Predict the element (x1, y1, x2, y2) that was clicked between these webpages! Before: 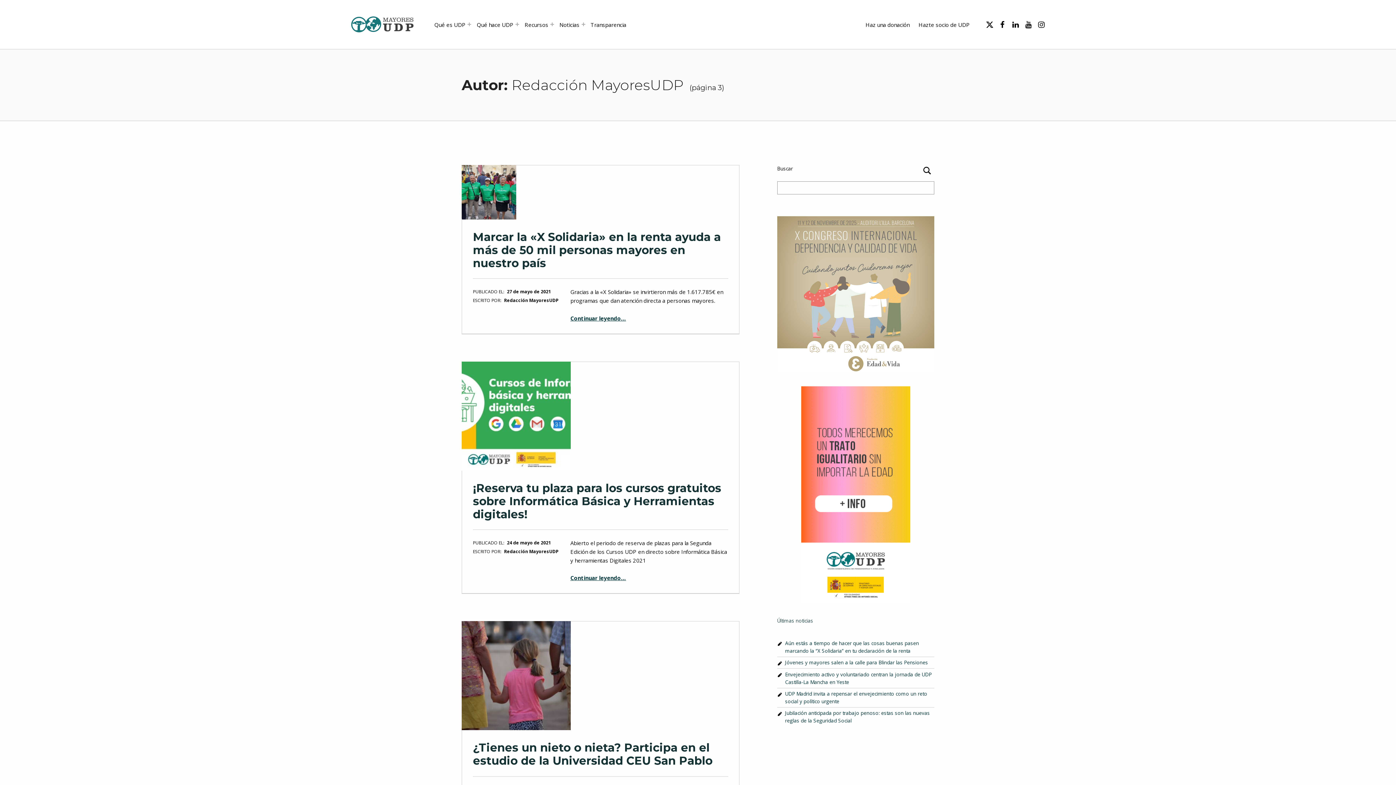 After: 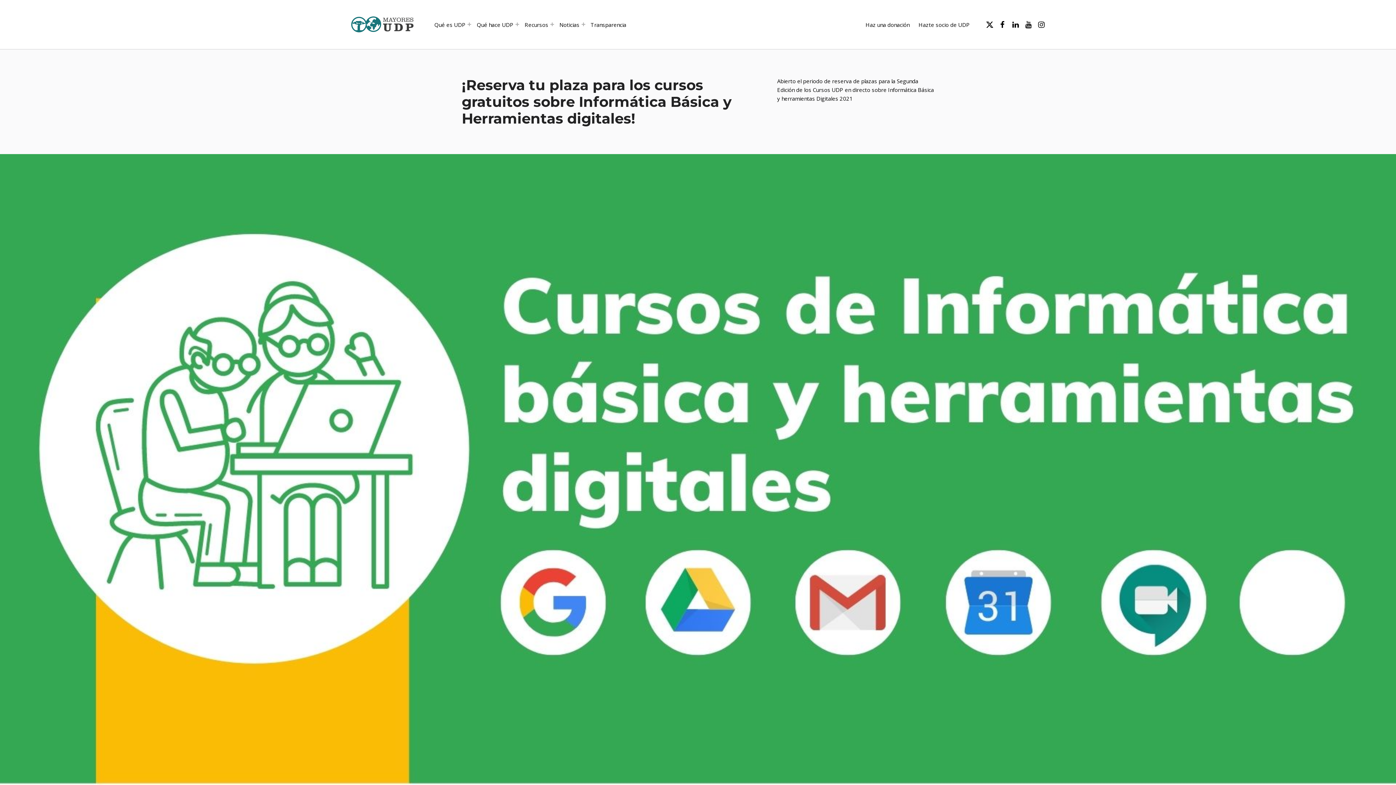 Action: bbox: (461, 361, 739, 470)